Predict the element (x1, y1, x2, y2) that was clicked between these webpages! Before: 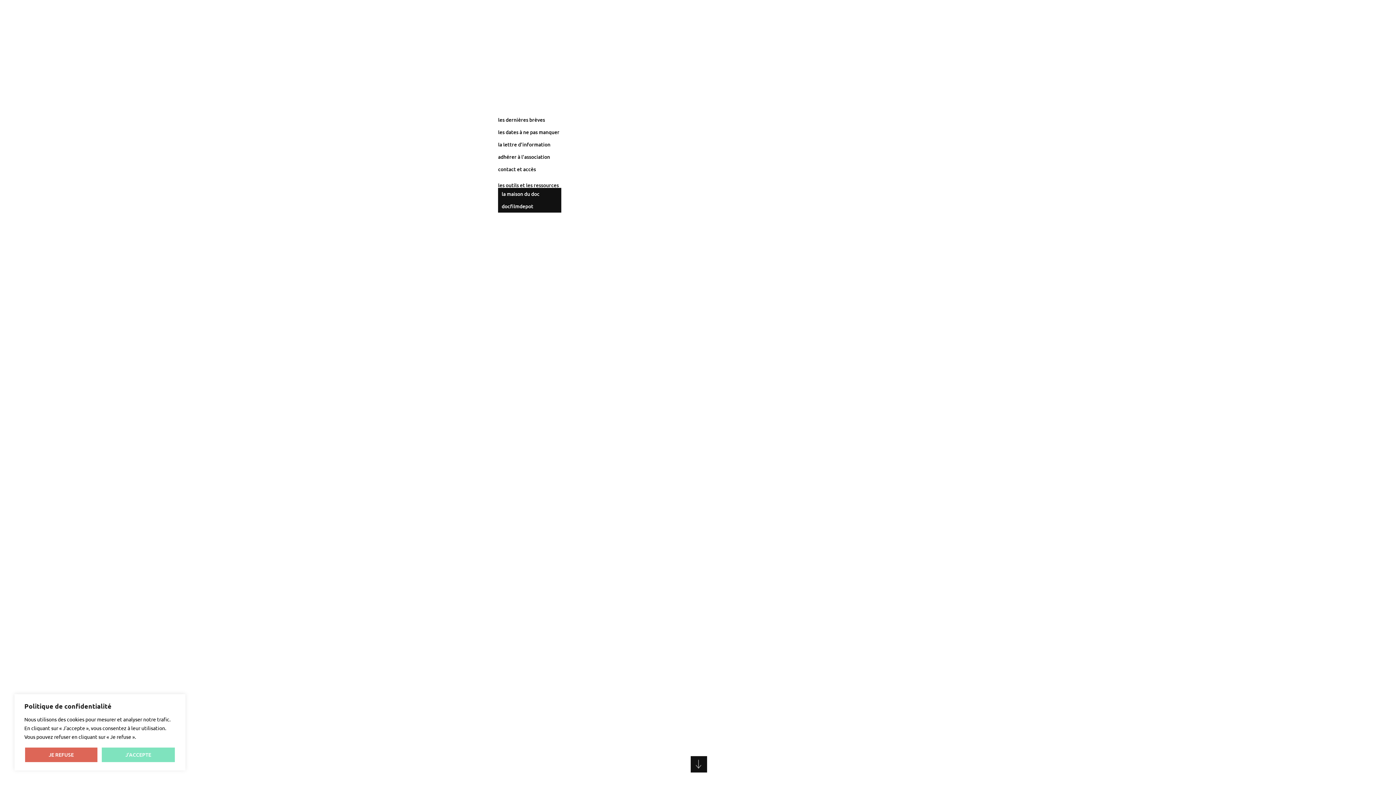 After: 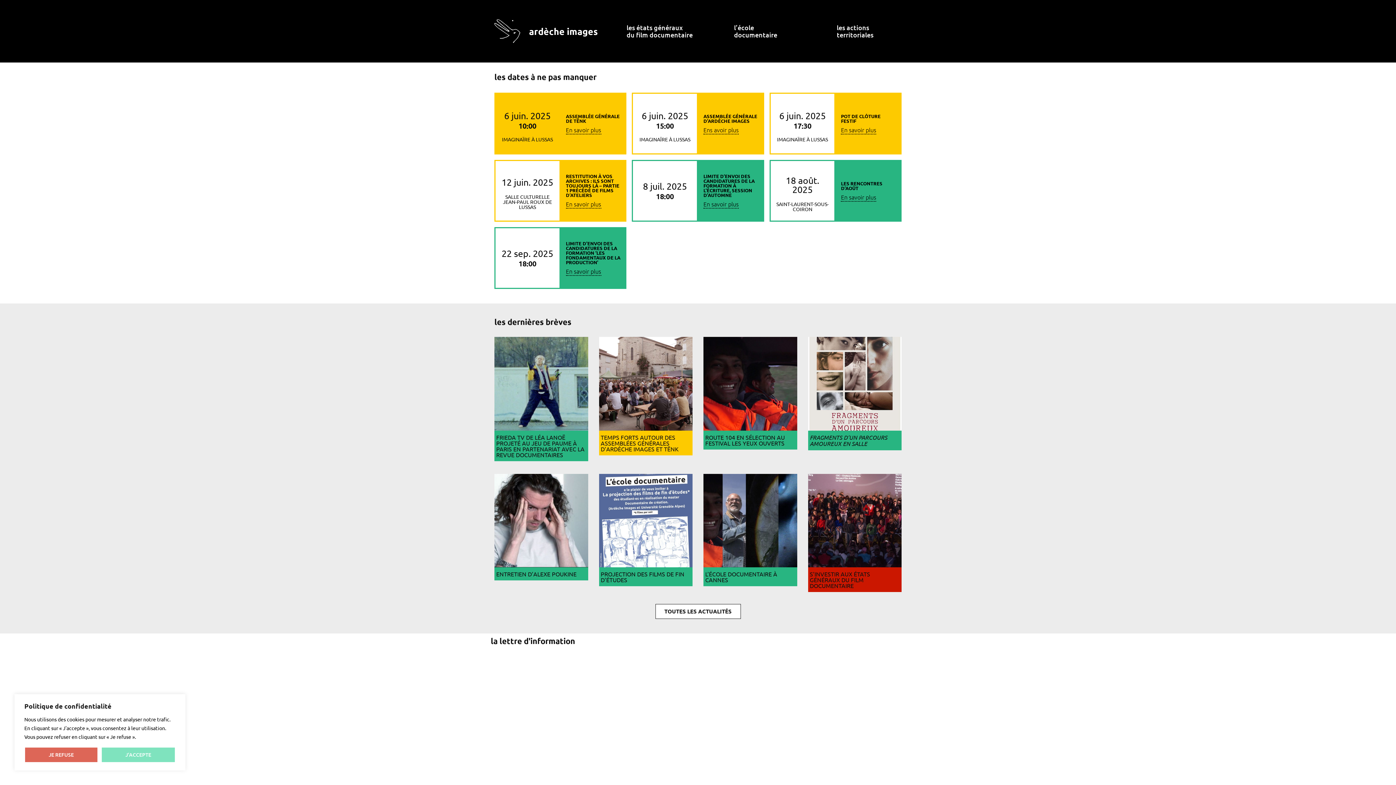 Action: bbox: (494, 126, 611, 138) label: les dates à ne pas manquer